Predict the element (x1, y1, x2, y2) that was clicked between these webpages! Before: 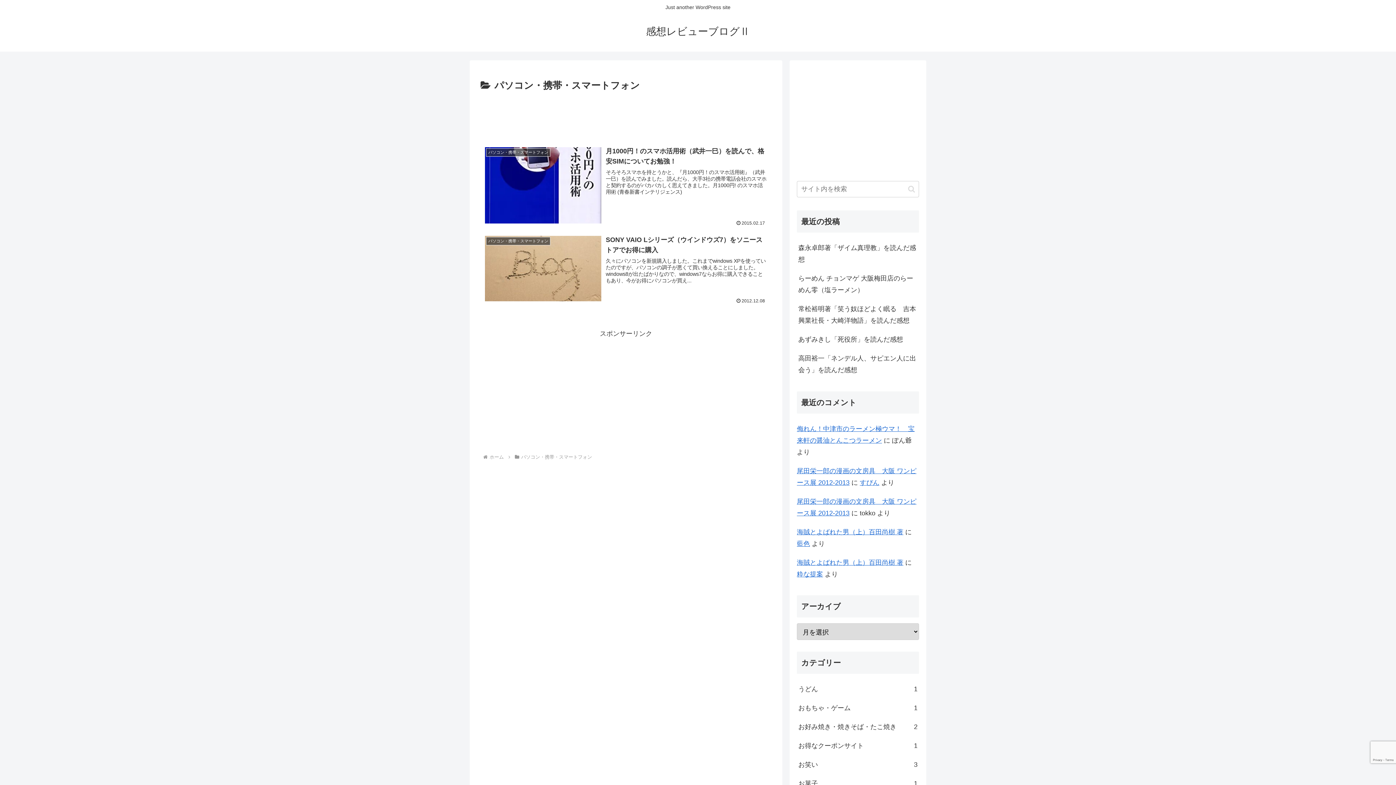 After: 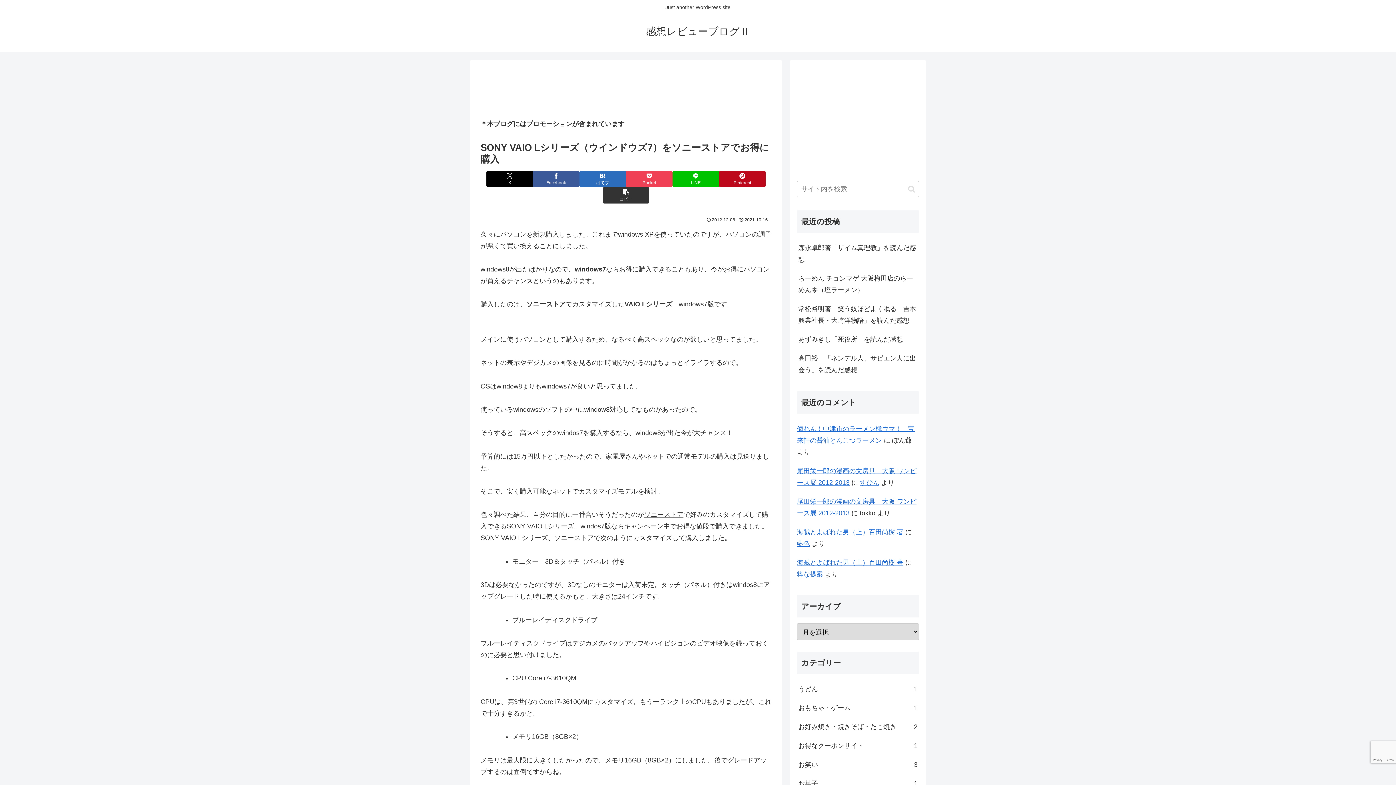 Action: bbox: (480, 230, 771, 308) label: パソコン・携帯・スマートフォン
SONY VAIO Lシリーズ（ウインドウズ7）をソニーストアでお得に購入
久々にパソコンを新規購入しました。これまでwindows XPを使っていたのですが、パソコンの調子が悪くて買い換えることにしました。windows8が出たばかりなので、windows7ならお得に購入できることもあり、今がお得にパソコンが買え...
2012.12.08